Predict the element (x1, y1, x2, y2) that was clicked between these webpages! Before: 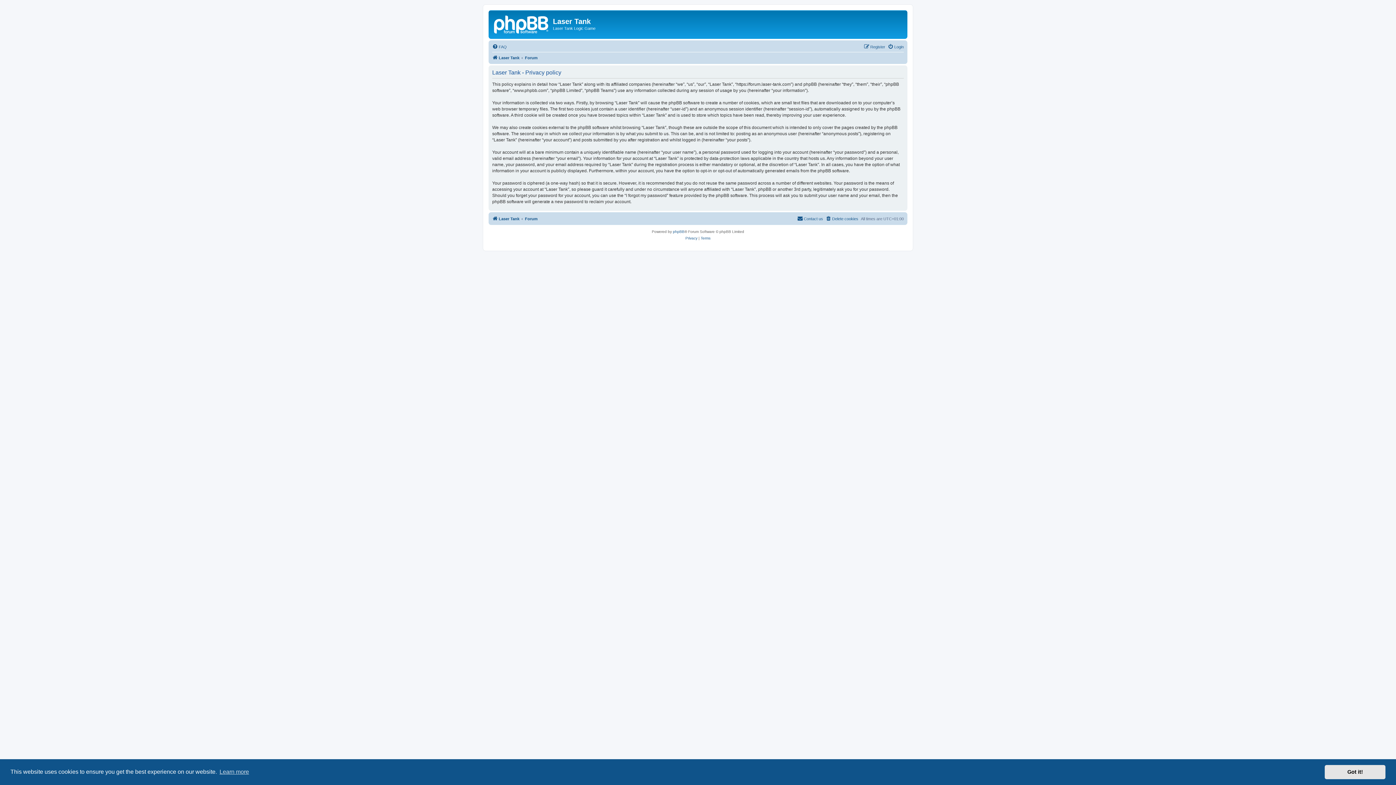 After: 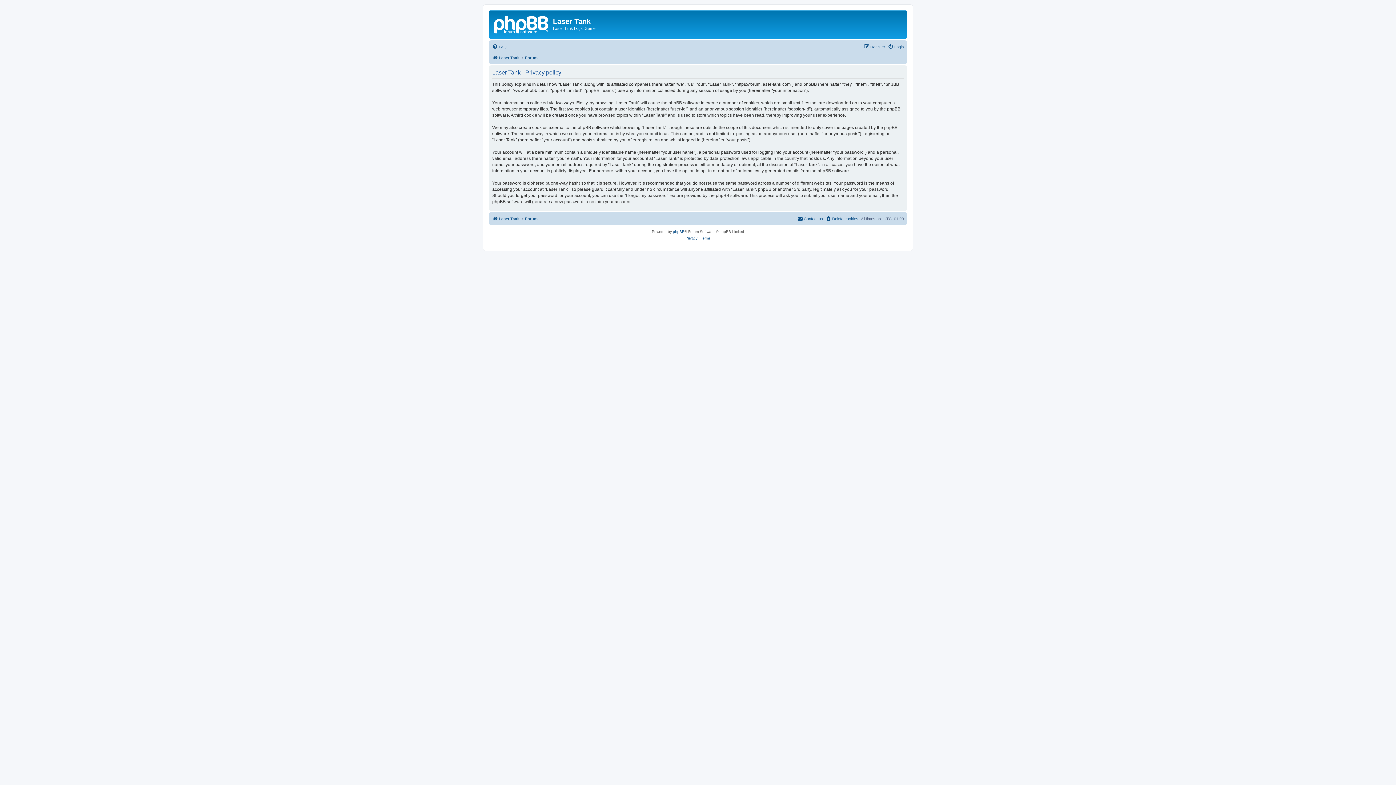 Action: bbox: (1325, 765, 1385, 779) label: dismiss cookie message